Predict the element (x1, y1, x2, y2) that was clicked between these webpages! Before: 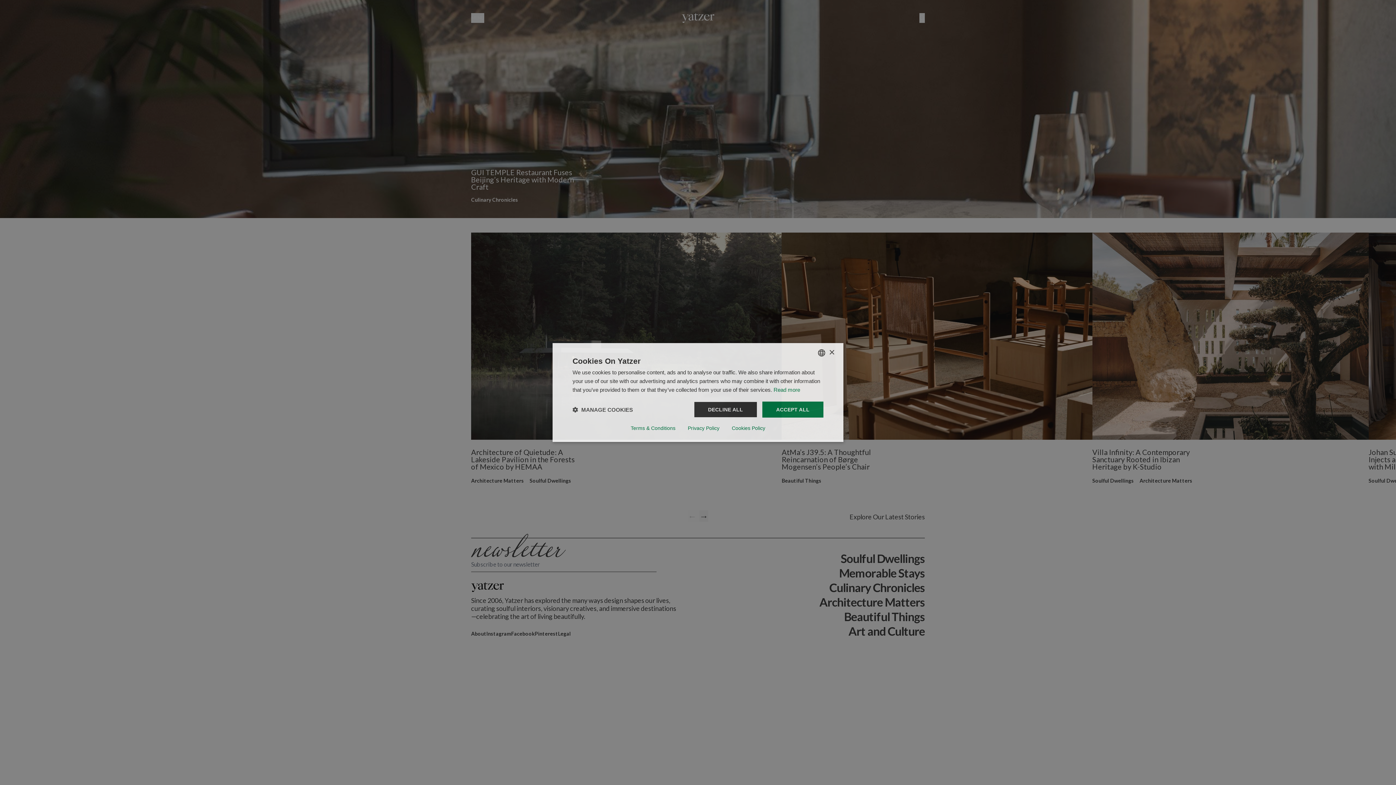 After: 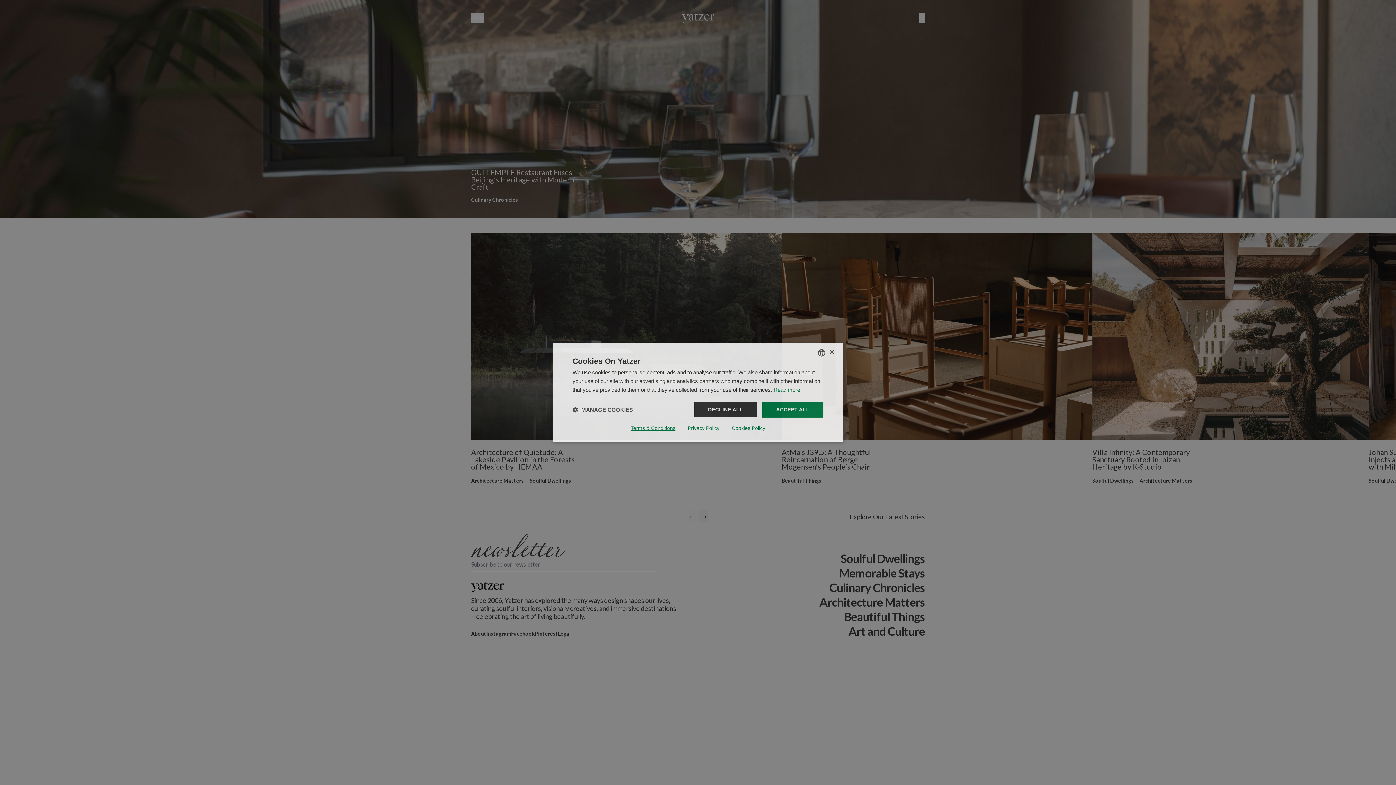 Action: label: Terms & Conditions, opens a new window bbox: (630, 425, 675, 431)